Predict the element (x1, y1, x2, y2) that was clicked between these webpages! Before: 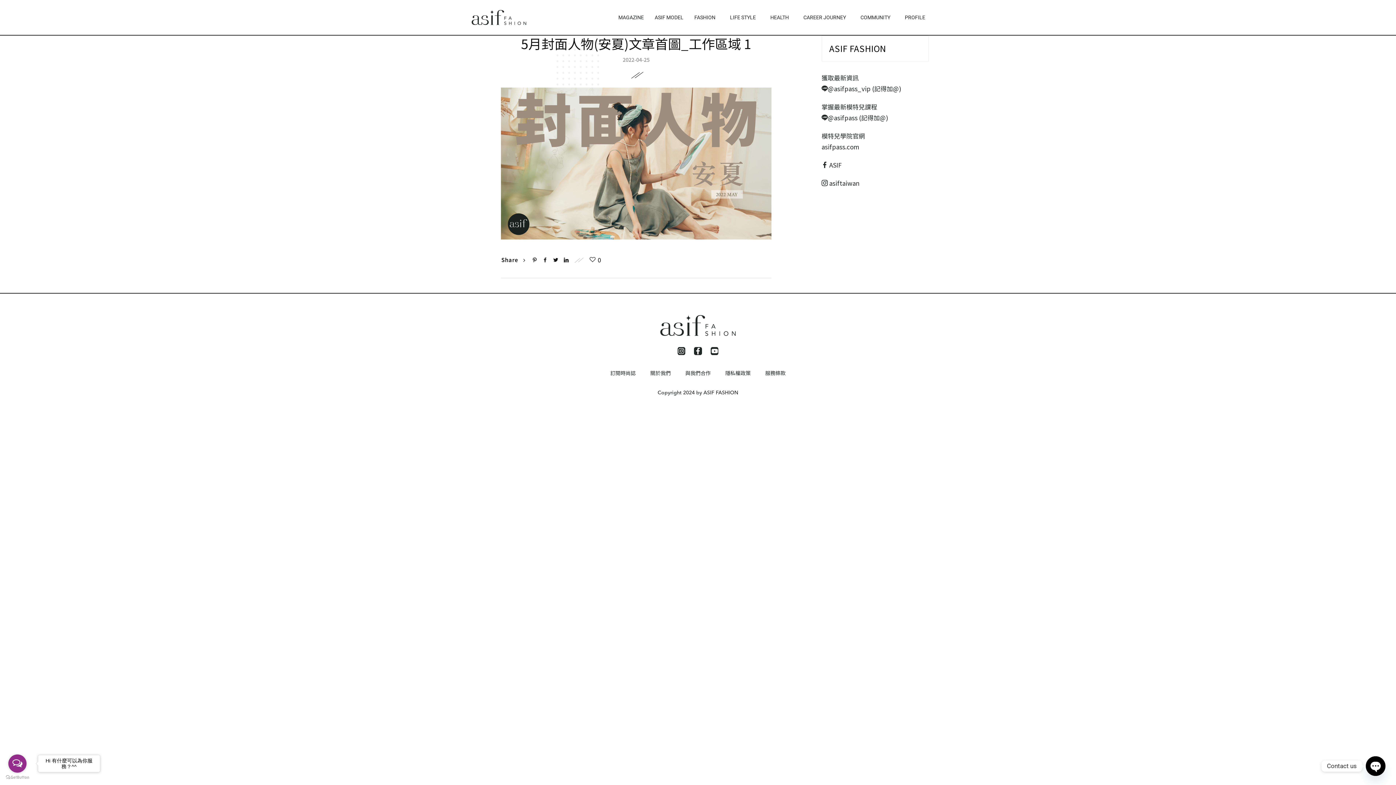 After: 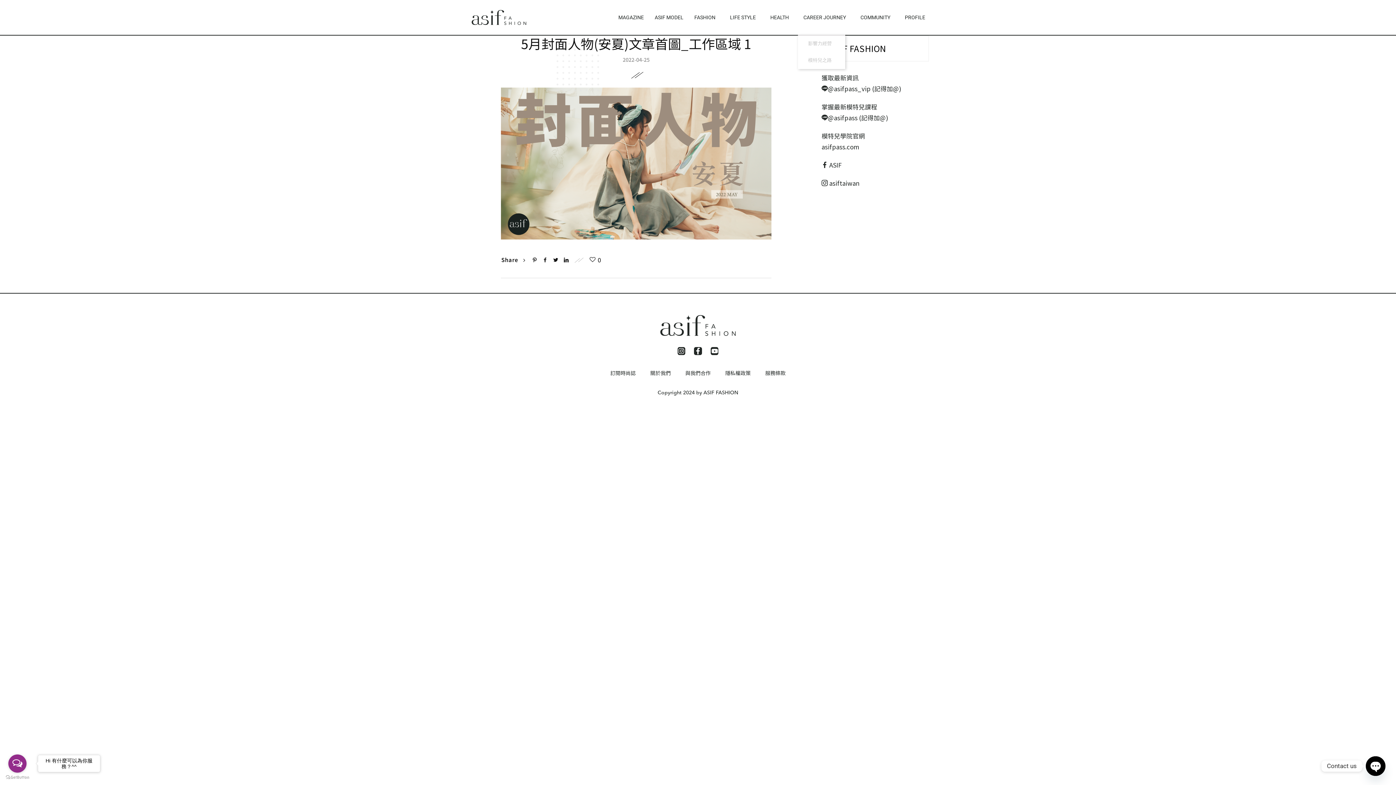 Action: bbox: (798, 0, 855, 34) label: CAREER JOURNEY